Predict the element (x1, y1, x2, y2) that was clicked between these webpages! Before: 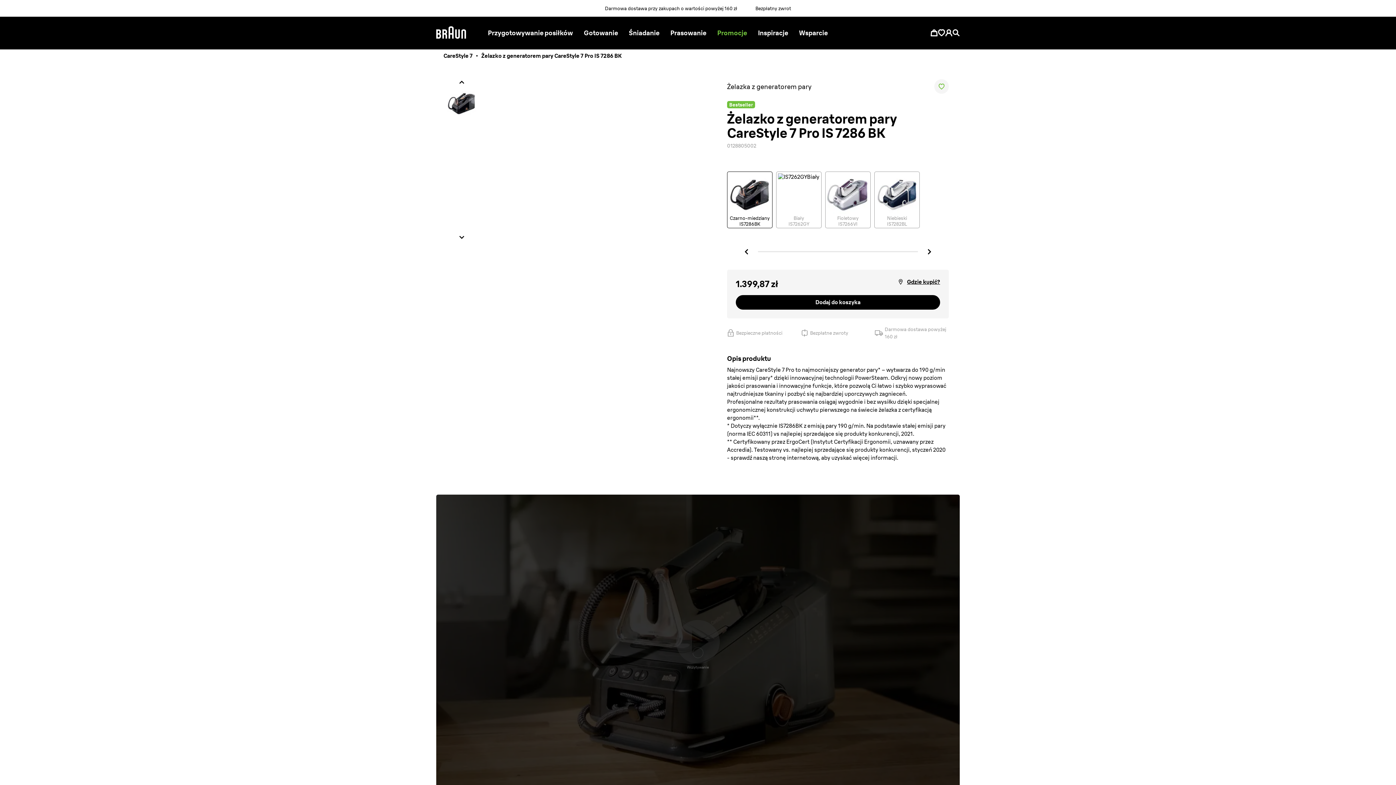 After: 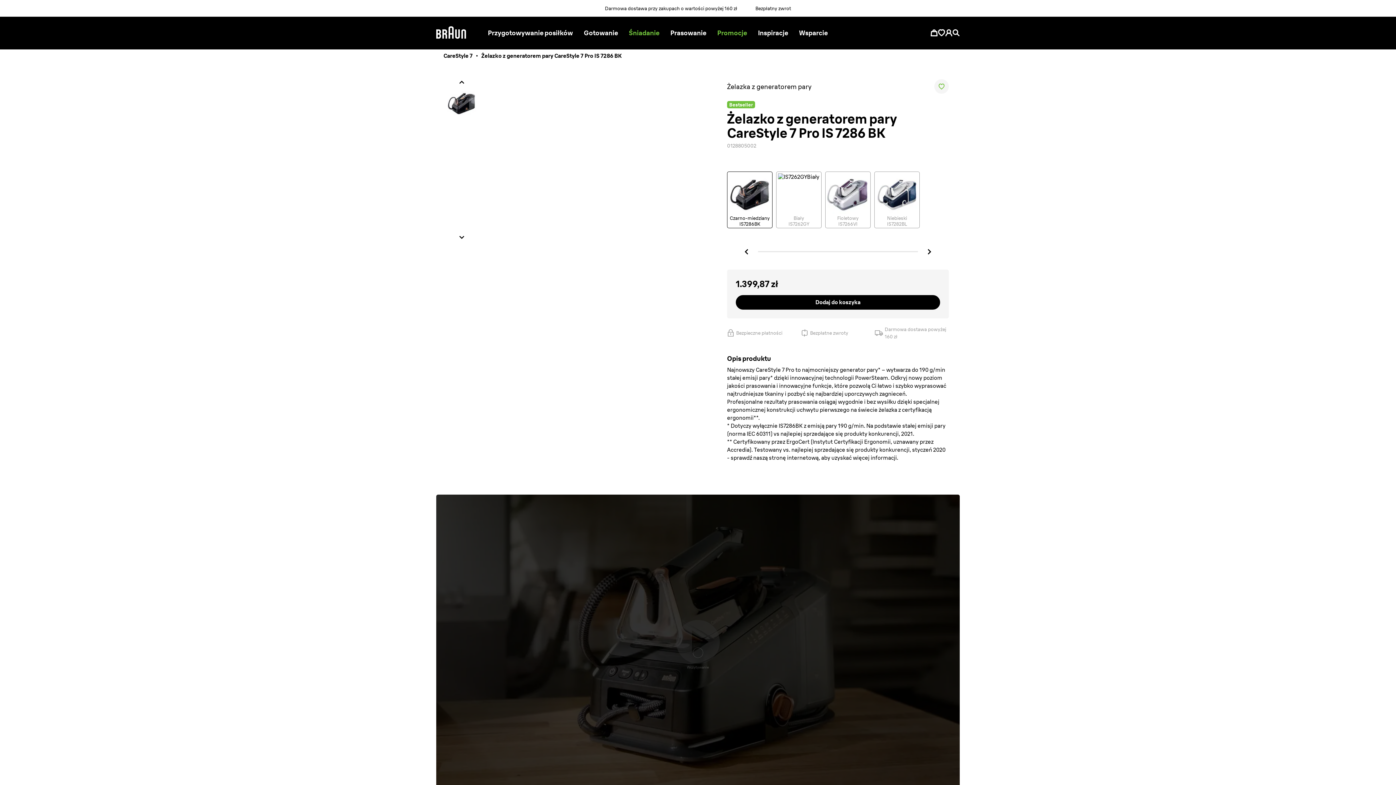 Action: bbox: (629, 16, 659, 49) label: Śniadanie